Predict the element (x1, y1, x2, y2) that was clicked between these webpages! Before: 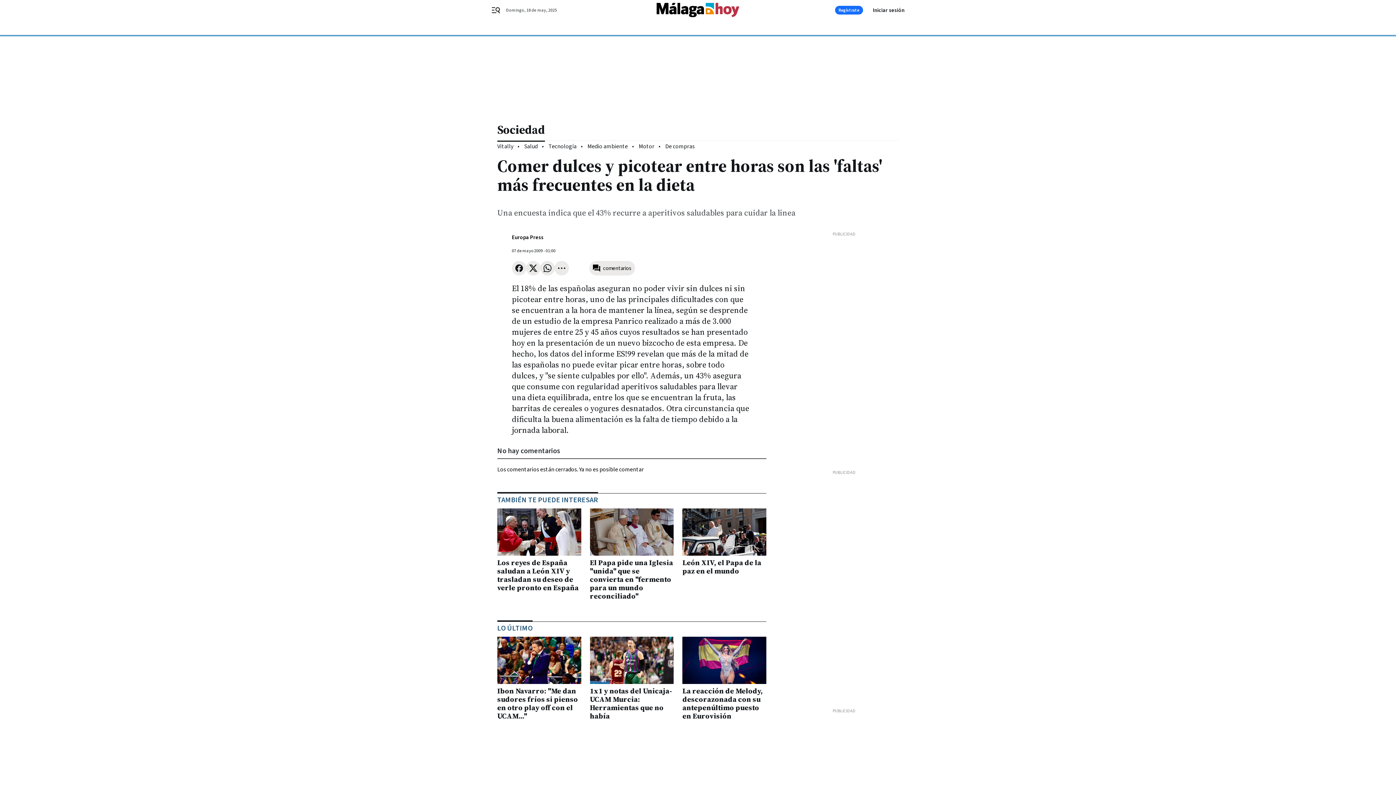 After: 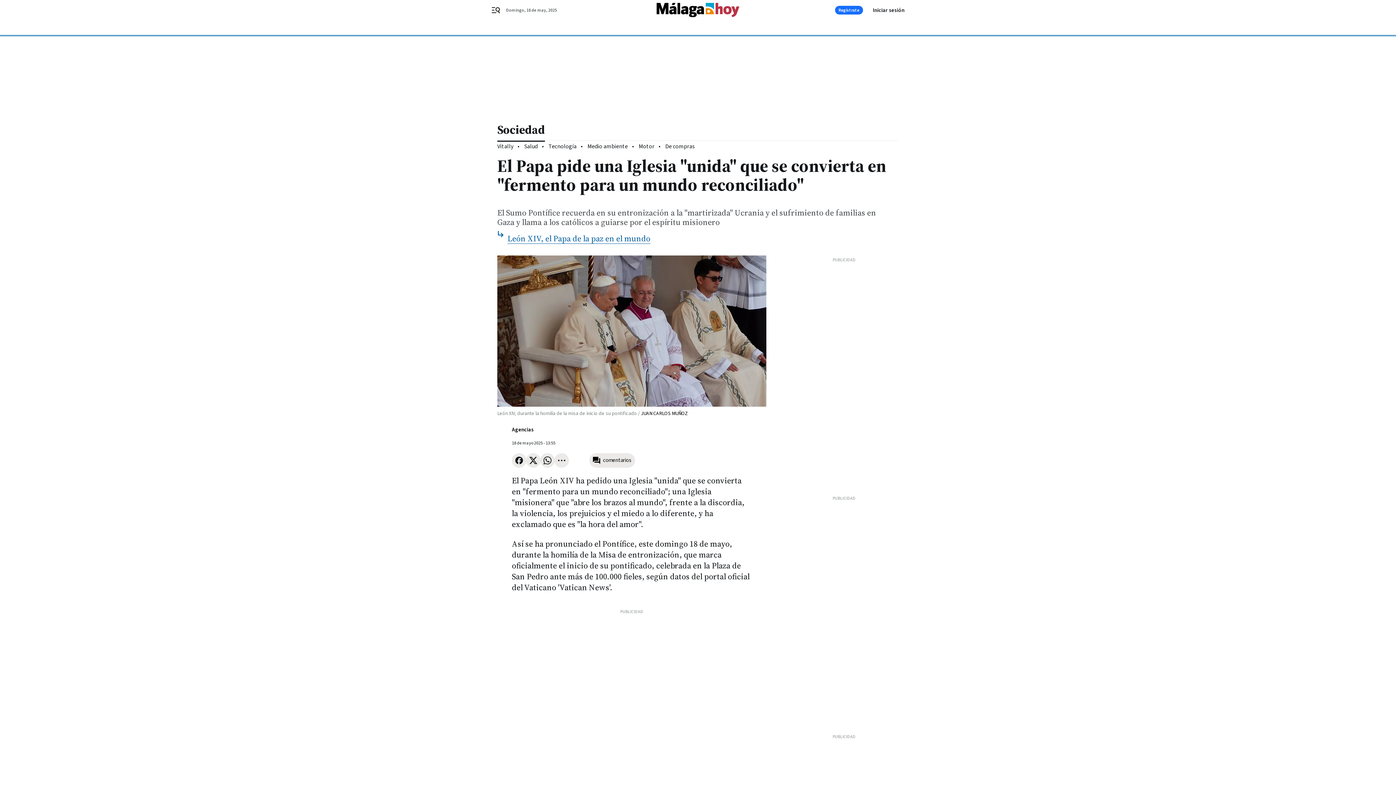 Action: bbox: (590, 508, 673, 555)